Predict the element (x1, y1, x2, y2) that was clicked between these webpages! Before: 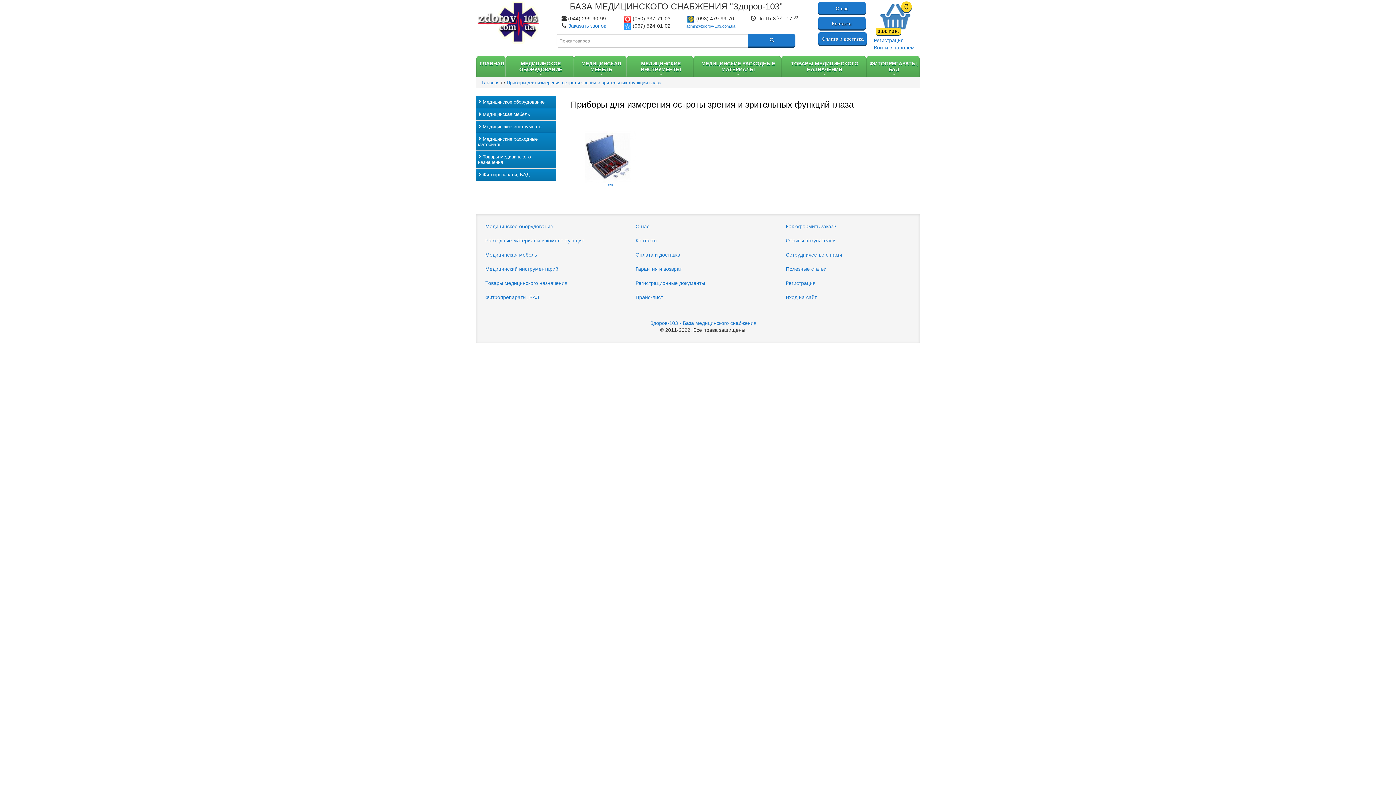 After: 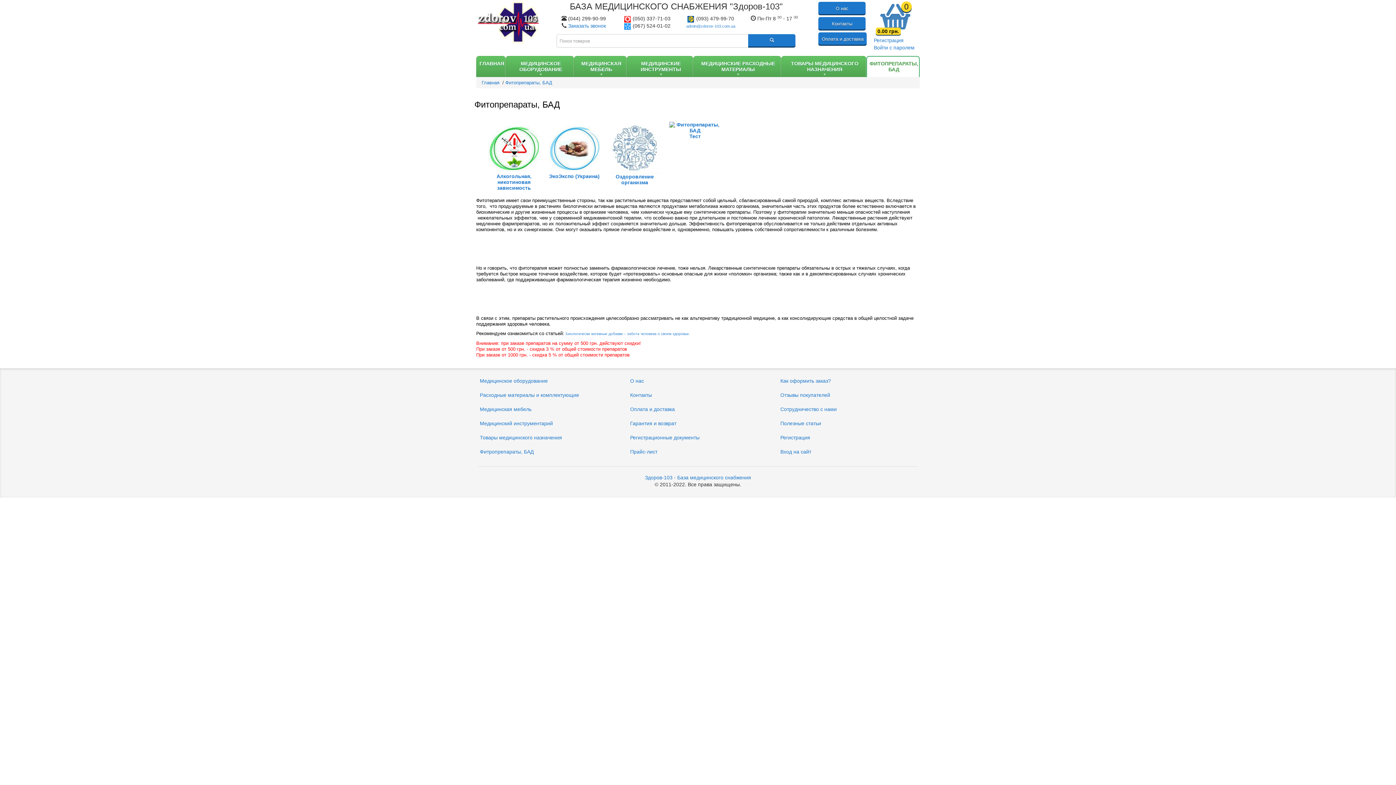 Action: label:  Фитопрепараты, БАД bbox: (476, 168, 556, 180)